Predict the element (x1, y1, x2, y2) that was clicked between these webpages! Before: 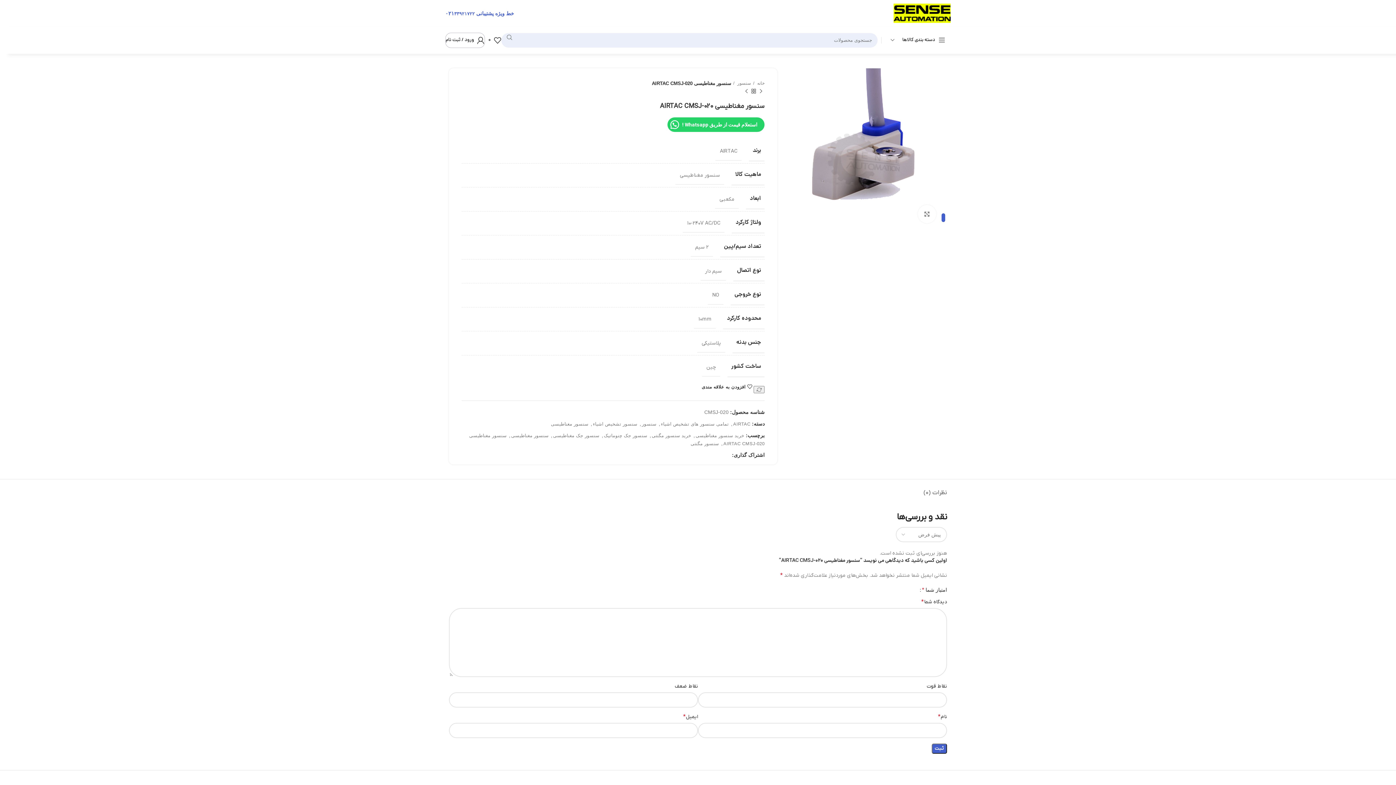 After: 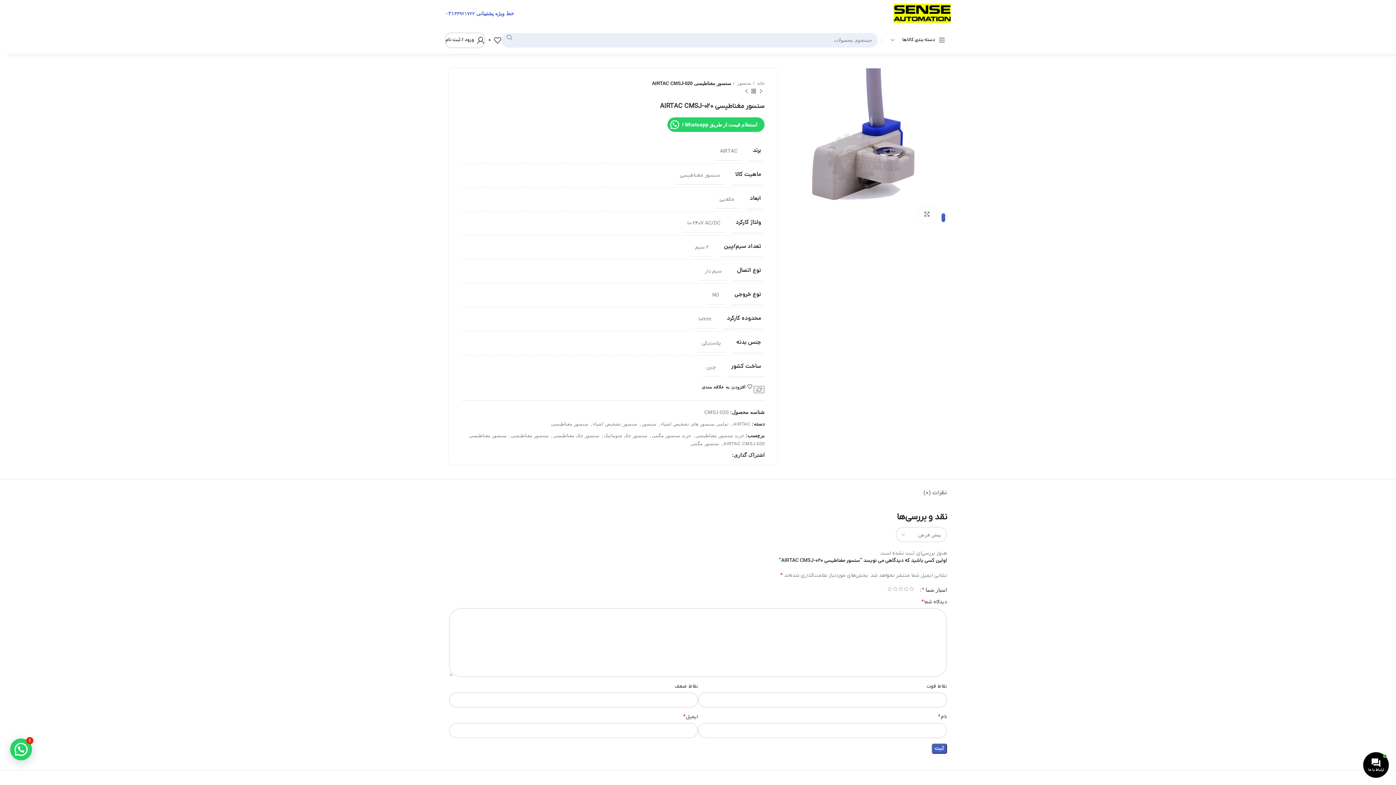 Action: bbox: (788, 144, 947, 150)